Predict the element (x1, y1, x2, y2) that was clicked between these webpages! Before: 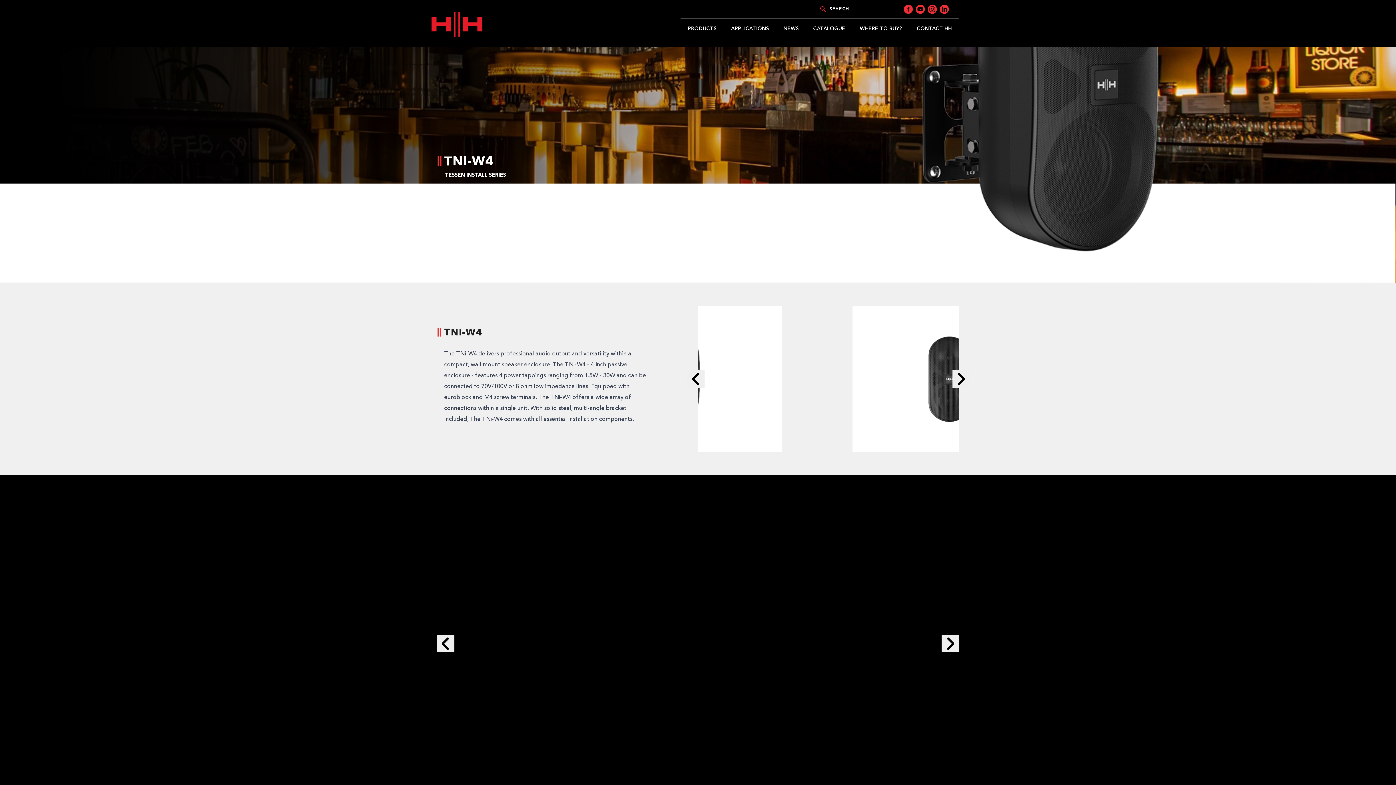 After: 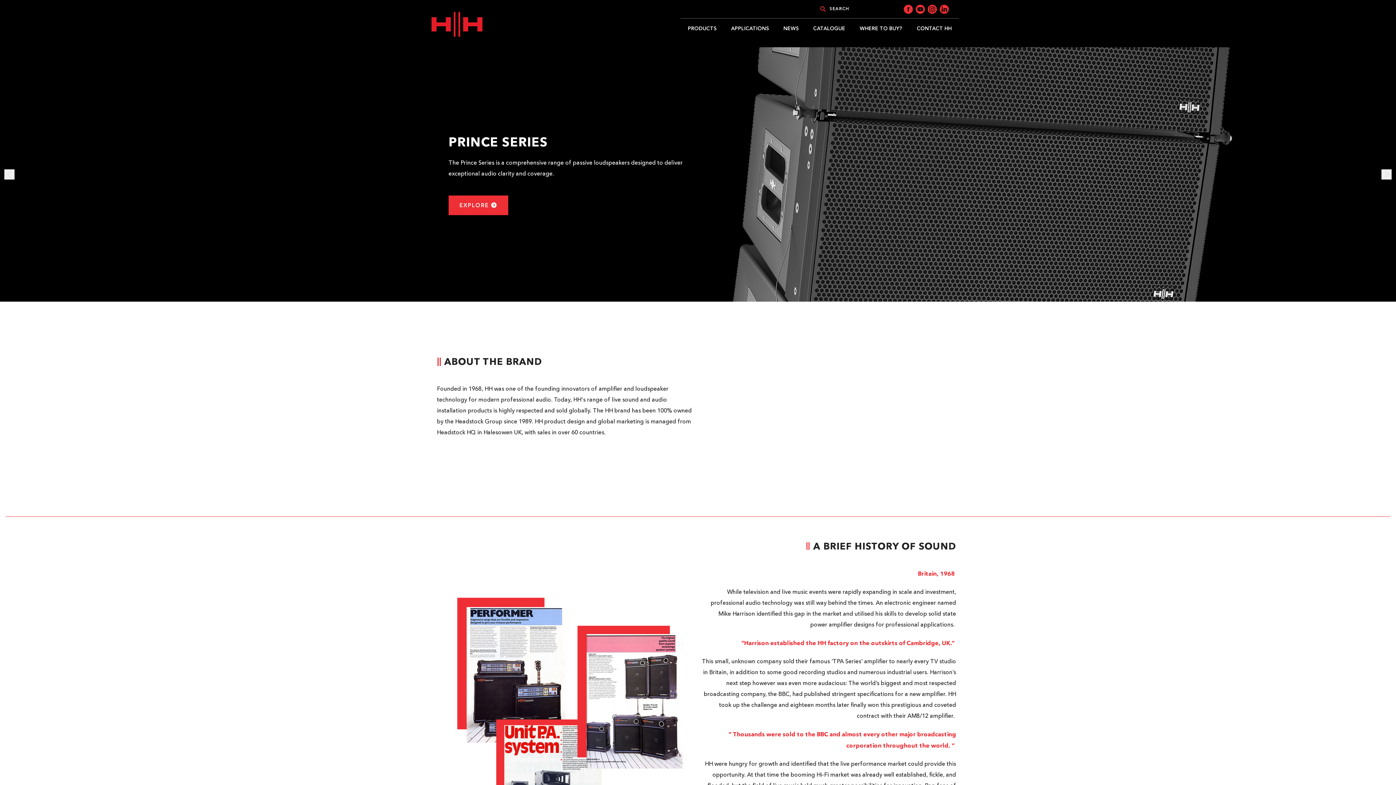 Action: bbox: (431, 12, 482, 36)